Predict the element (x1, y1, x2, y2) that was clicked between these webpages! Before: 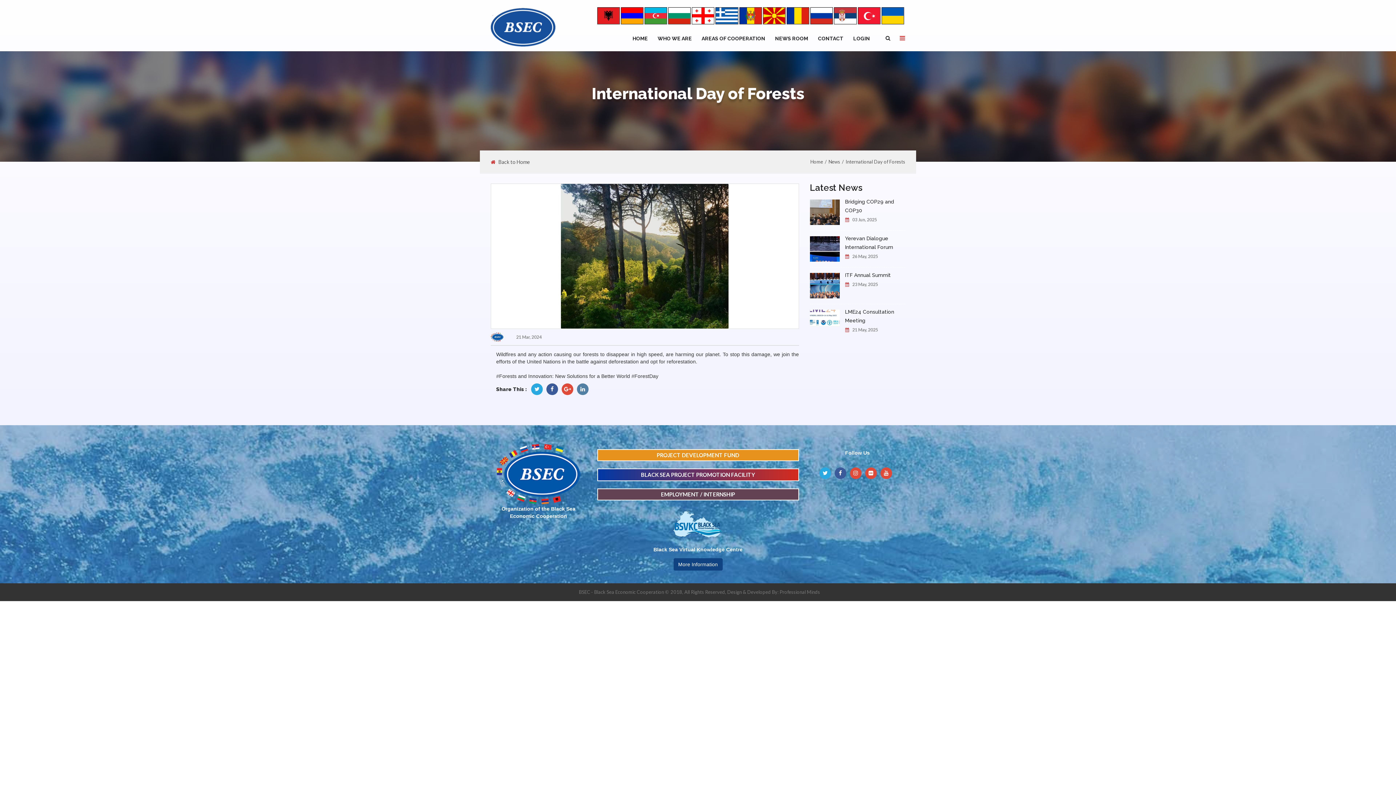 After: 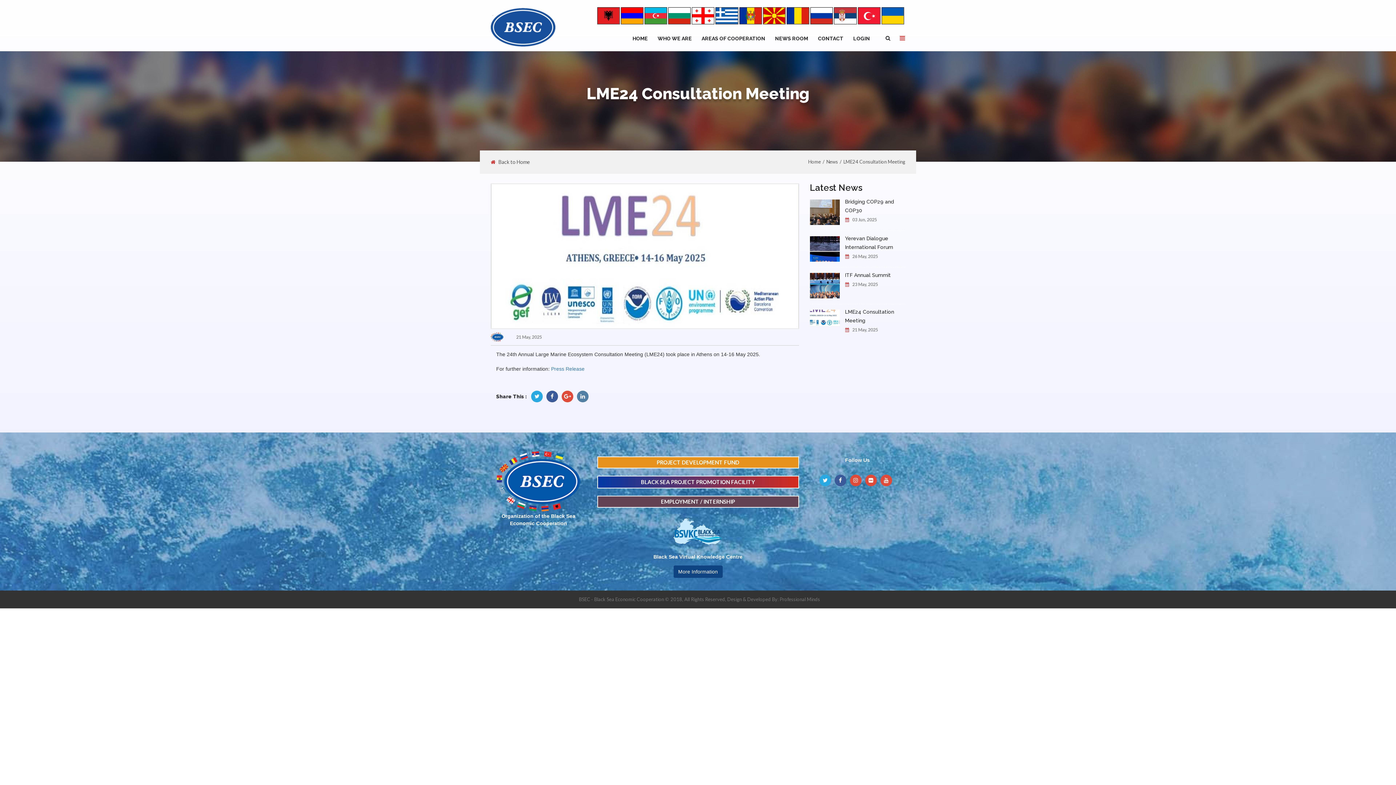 Action: bbox: (810, 309, 839, 335)